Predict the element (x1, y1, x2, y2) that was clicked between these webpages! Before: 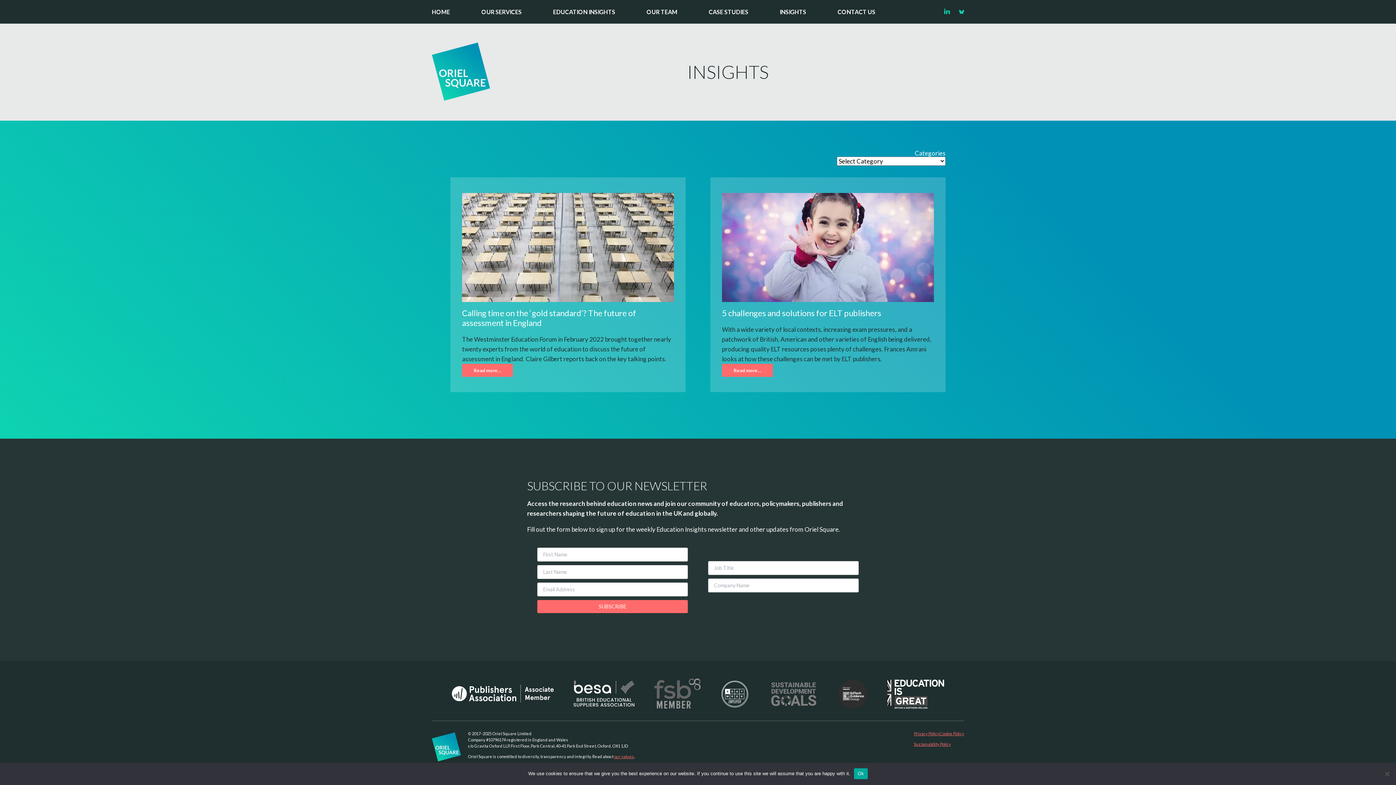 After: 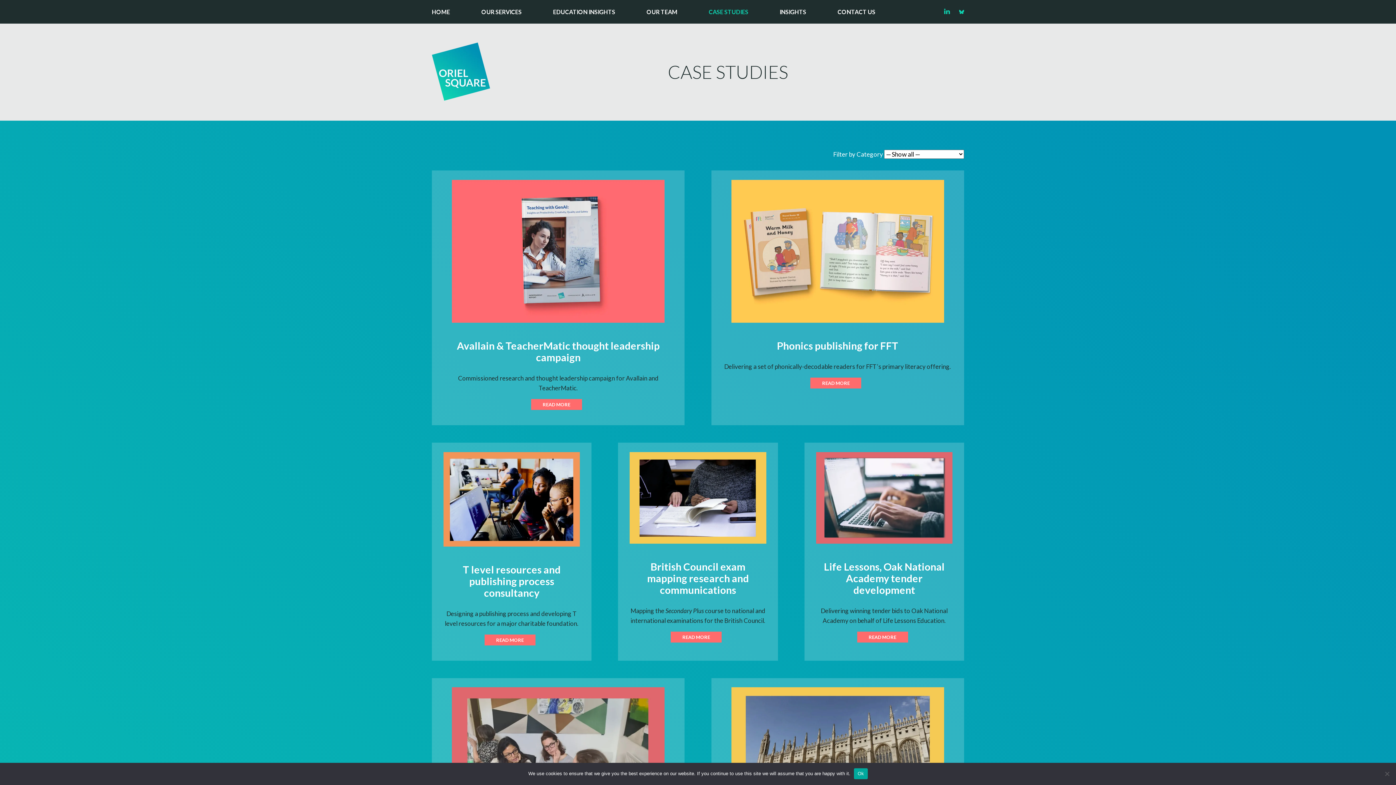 Action: bbox: (708, 7, 748, 16) label: CASE STUDIES